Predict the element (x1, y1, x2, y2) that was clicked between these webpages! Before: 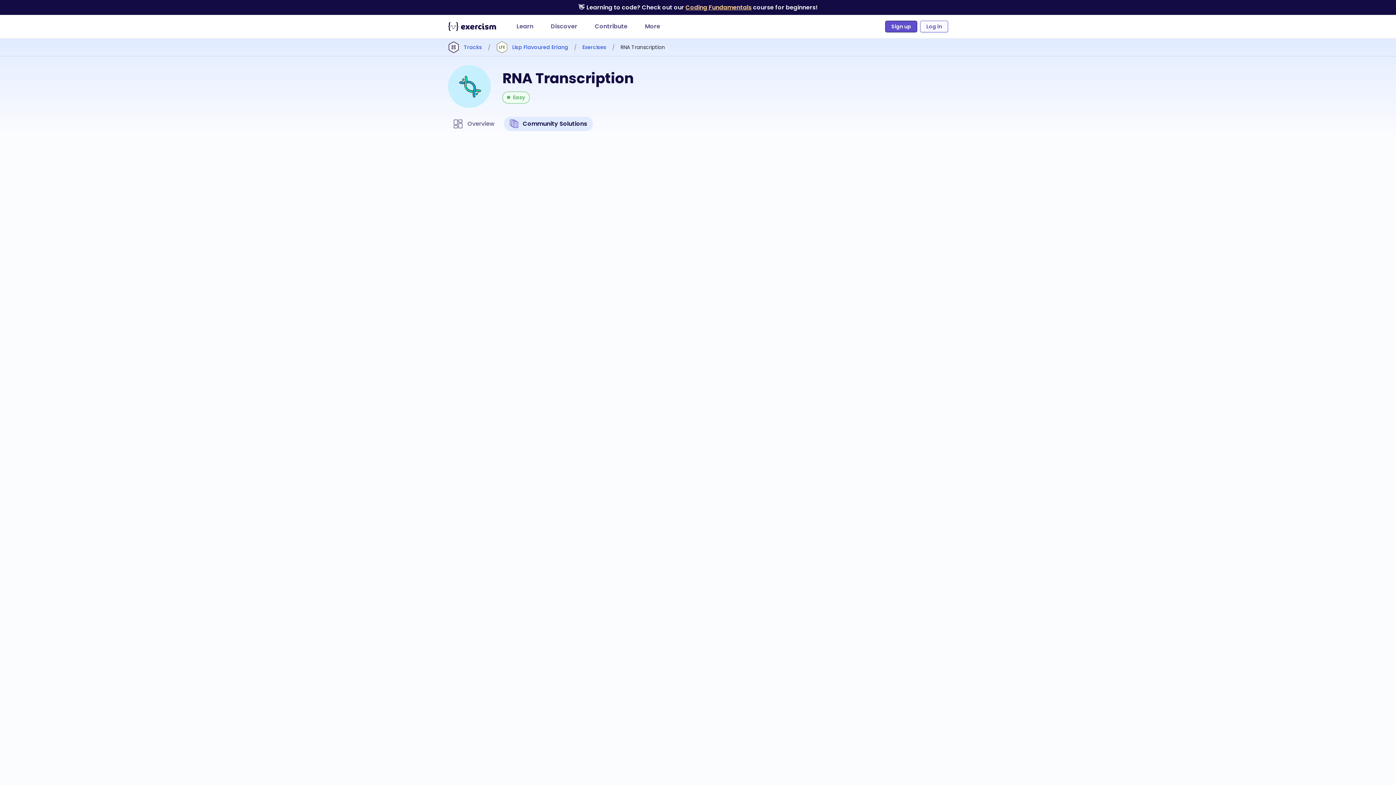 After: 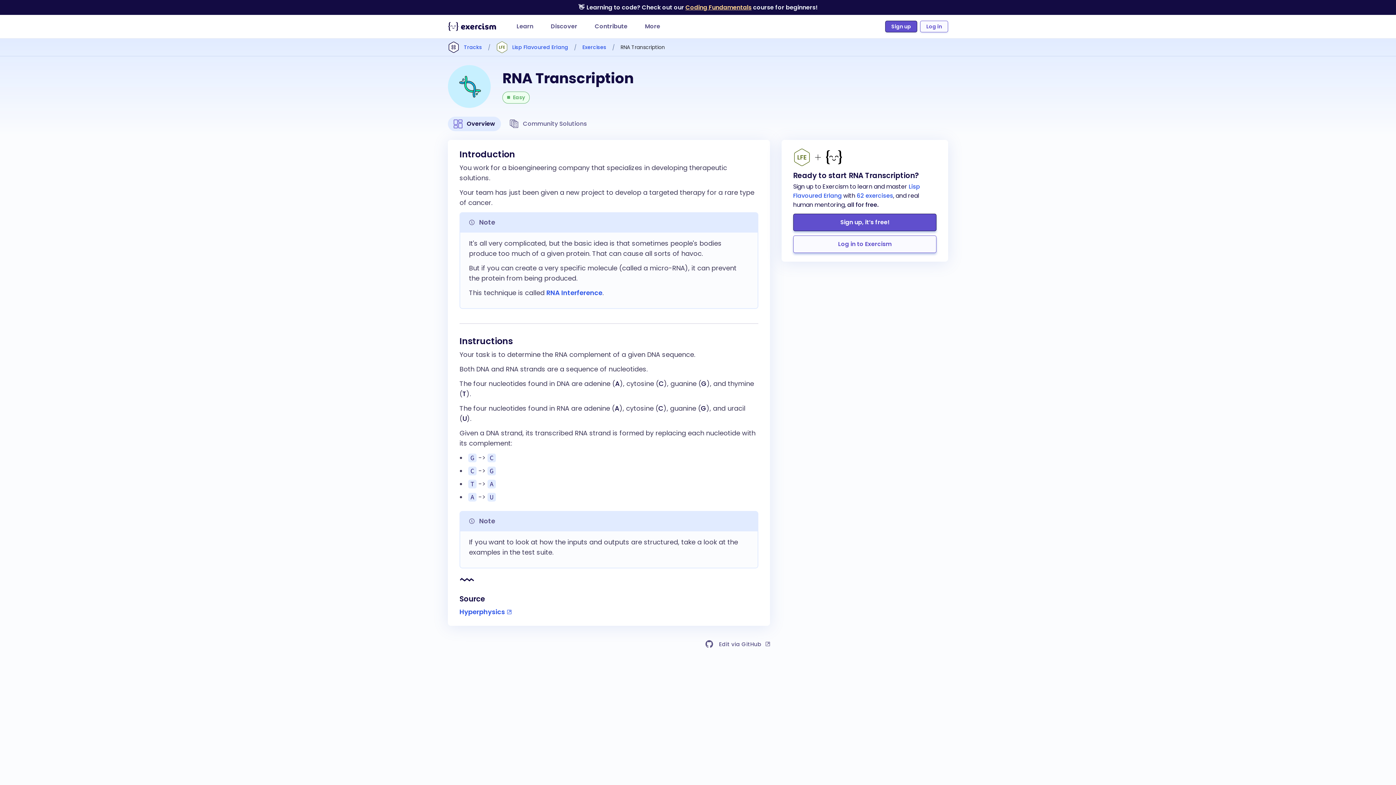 Action: label: Overview bbox: (448, 116, 501, 131)